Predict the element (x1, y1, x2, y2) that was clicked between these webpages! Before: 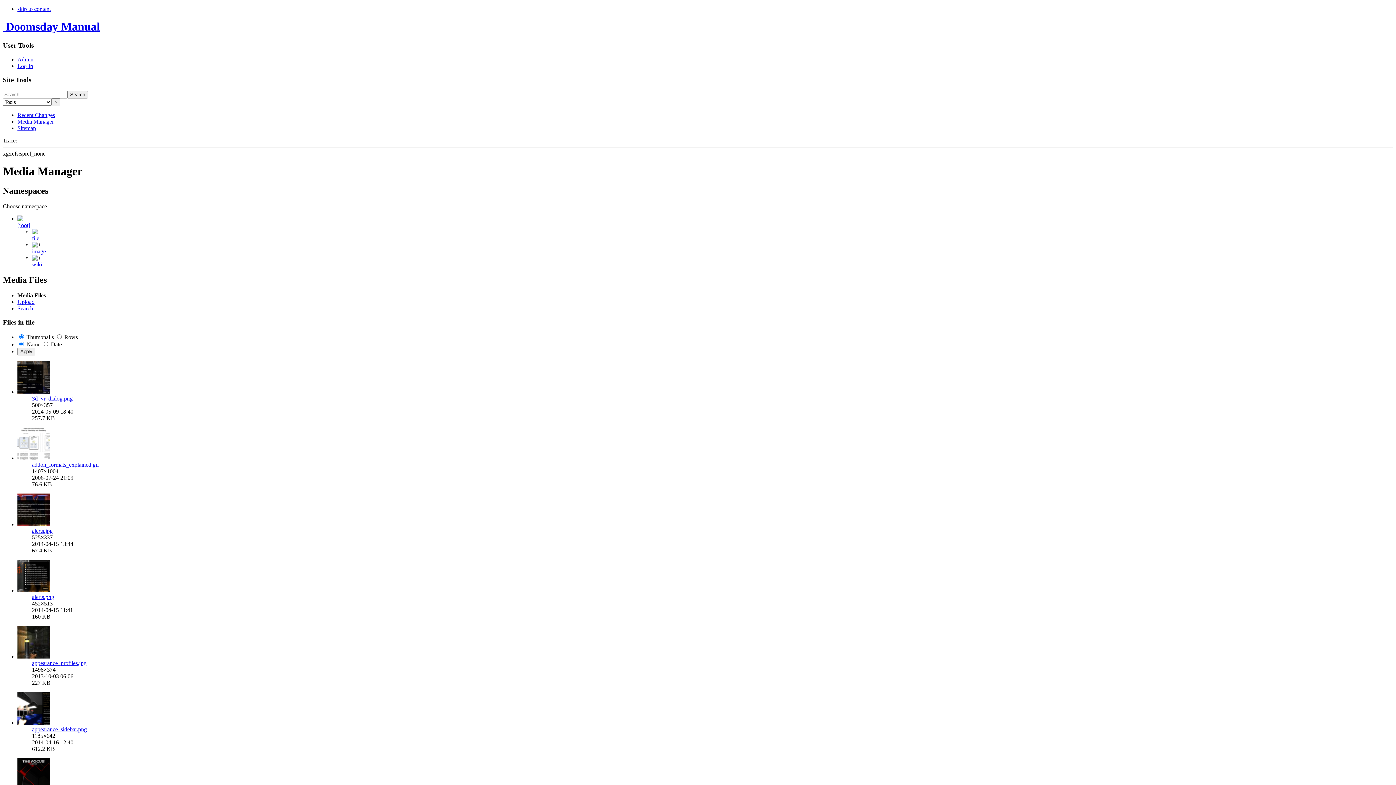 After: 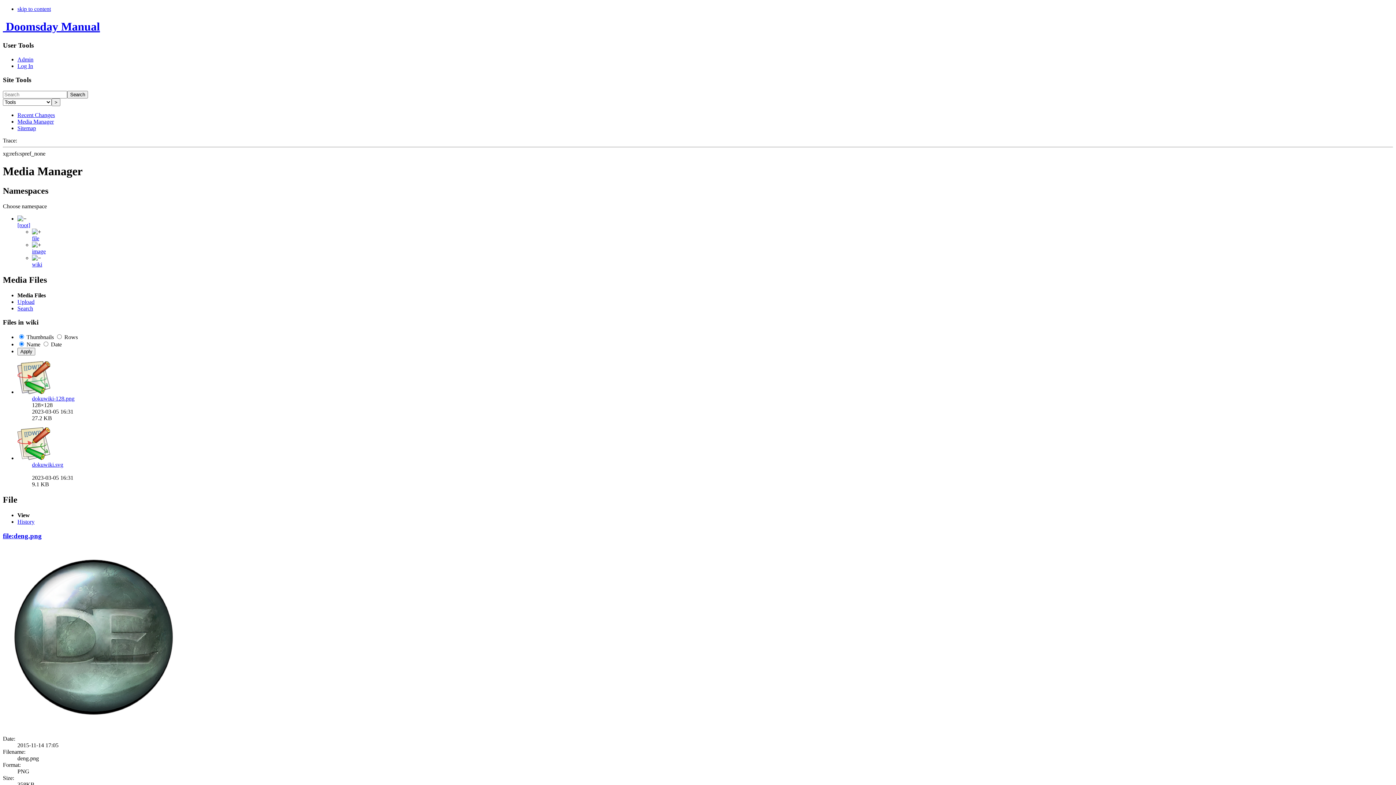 Action: bbox: (32, 261, 42, 267) label: wiki